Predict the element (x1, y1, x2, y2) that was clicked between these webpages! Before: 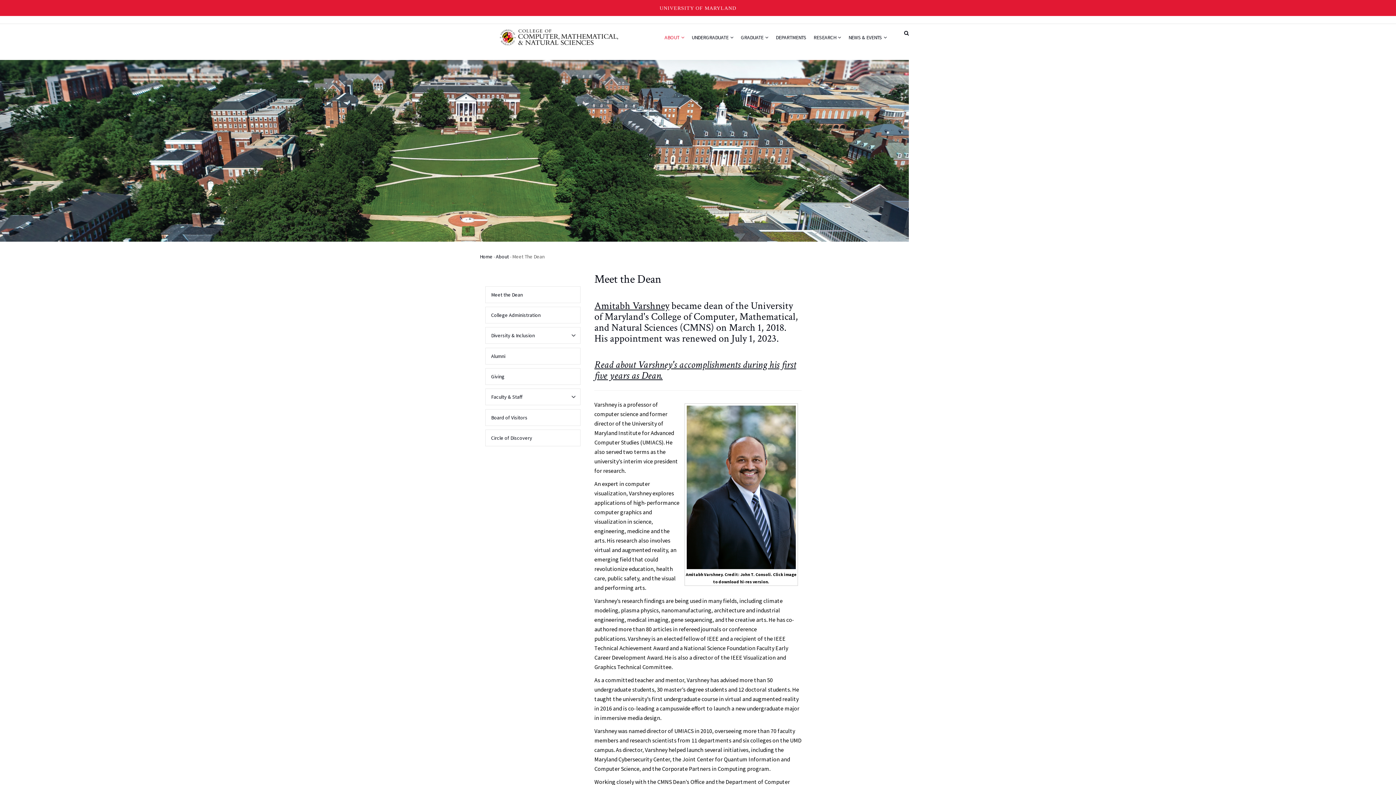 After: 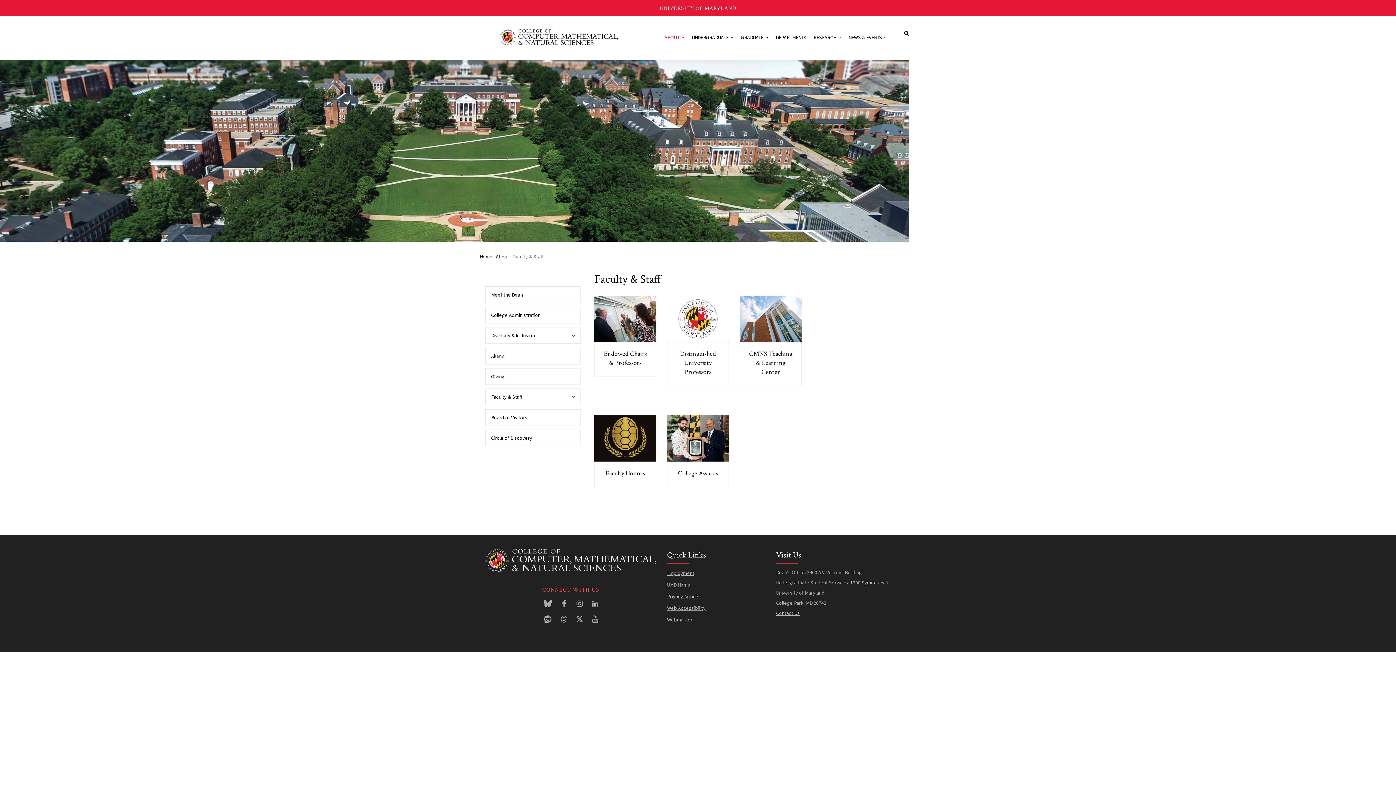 Action: bbox: (485, 388, 580, 405) label: Faculty & Staff
»